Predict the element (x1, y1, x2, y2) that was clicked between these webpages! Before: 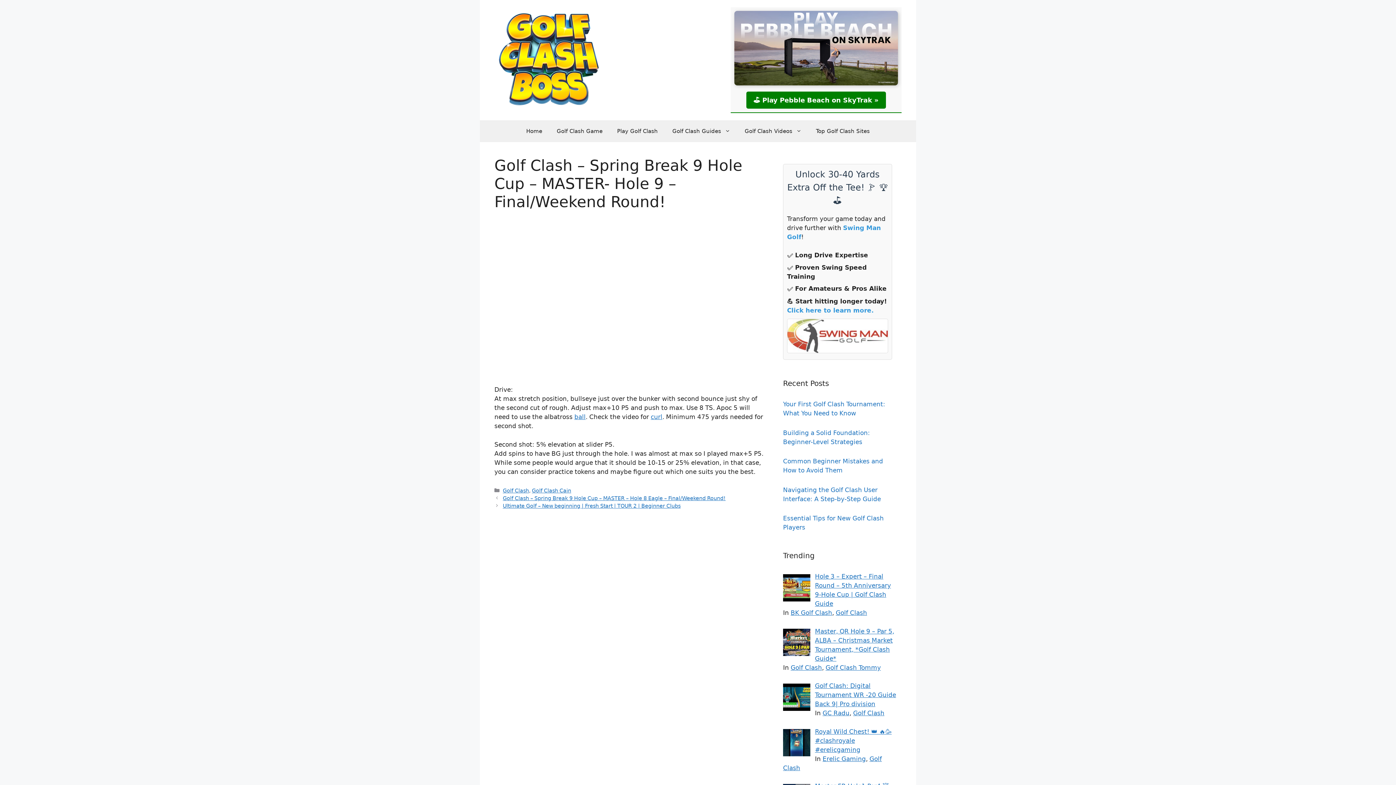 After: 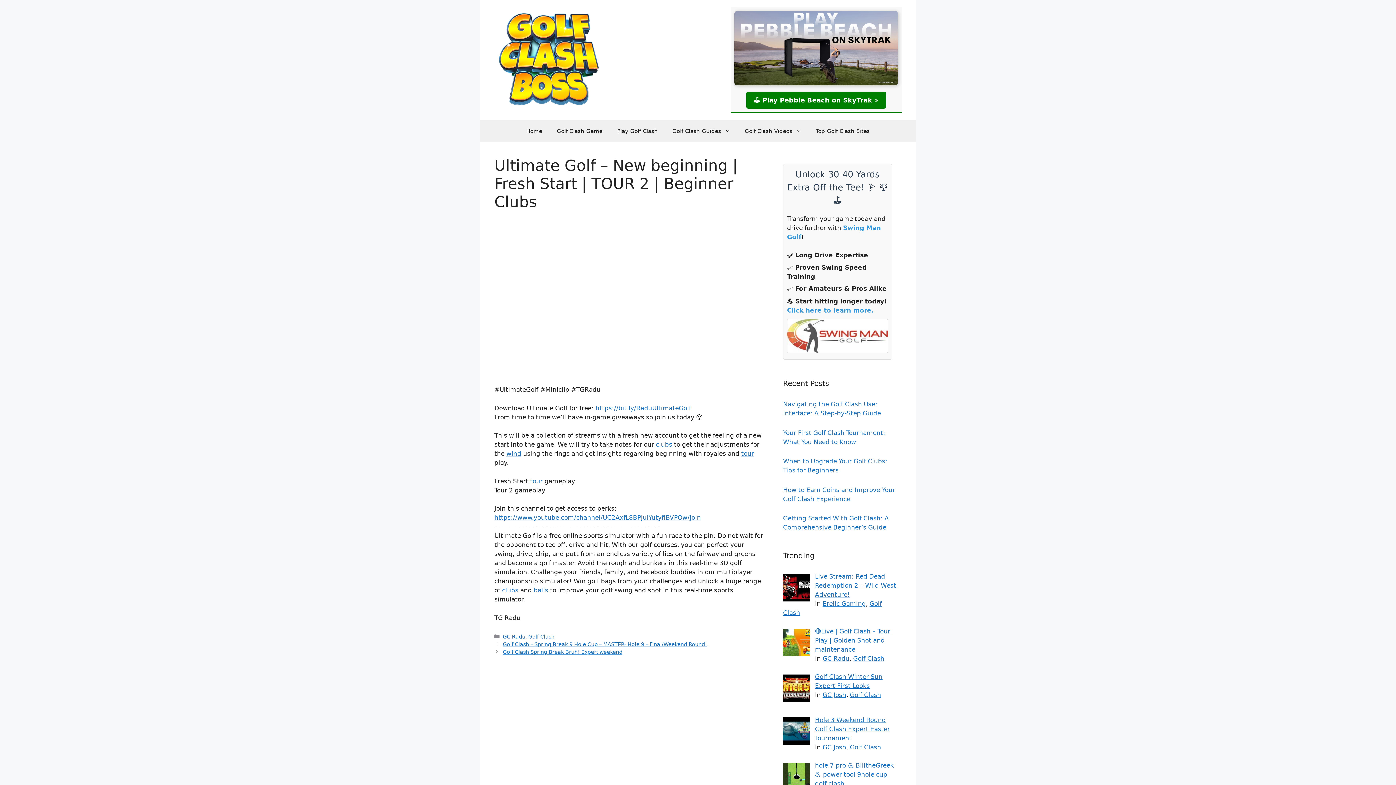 Action: label: Ultimate Golf – New beginning | Fresh Start | TOUR 2 | Beginner Clubs bbox: (502, 503, 680, 508)